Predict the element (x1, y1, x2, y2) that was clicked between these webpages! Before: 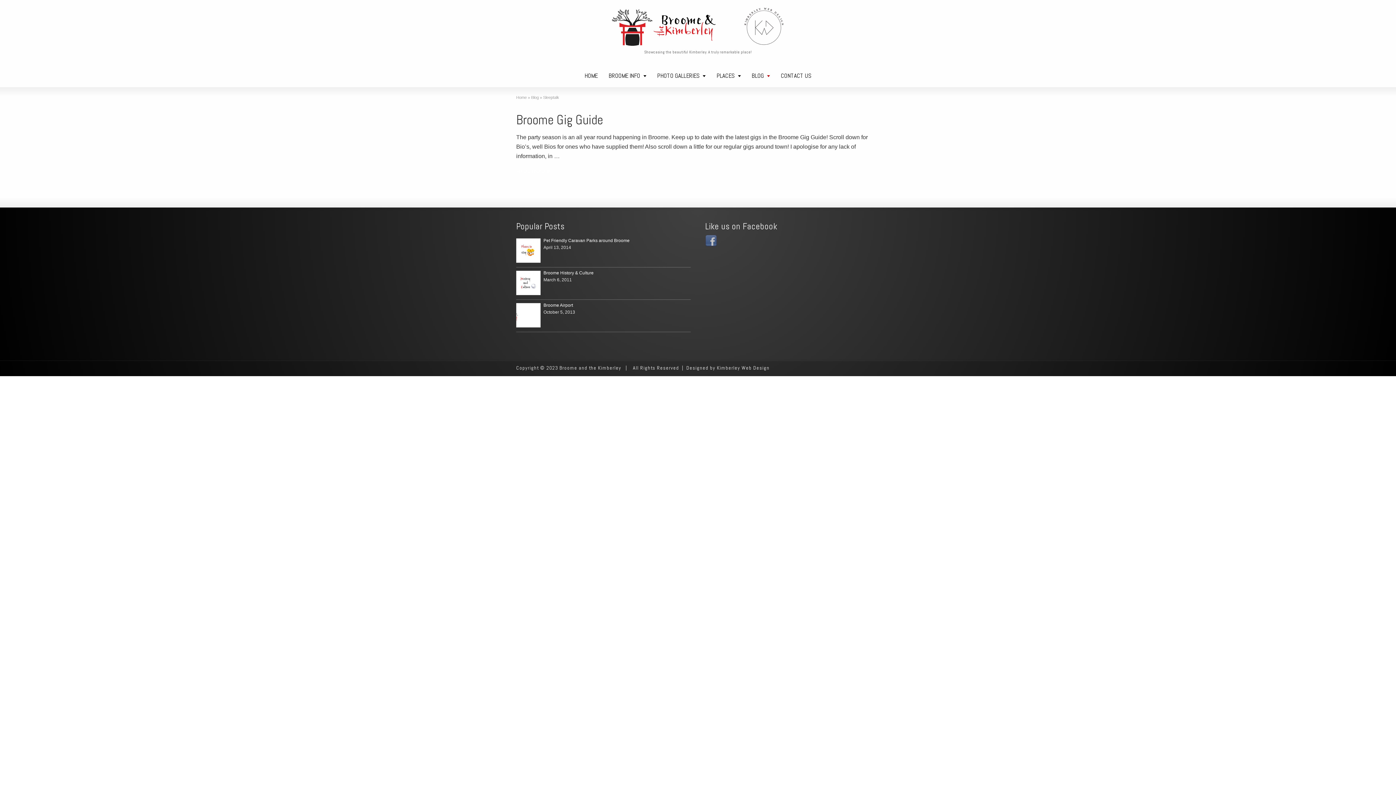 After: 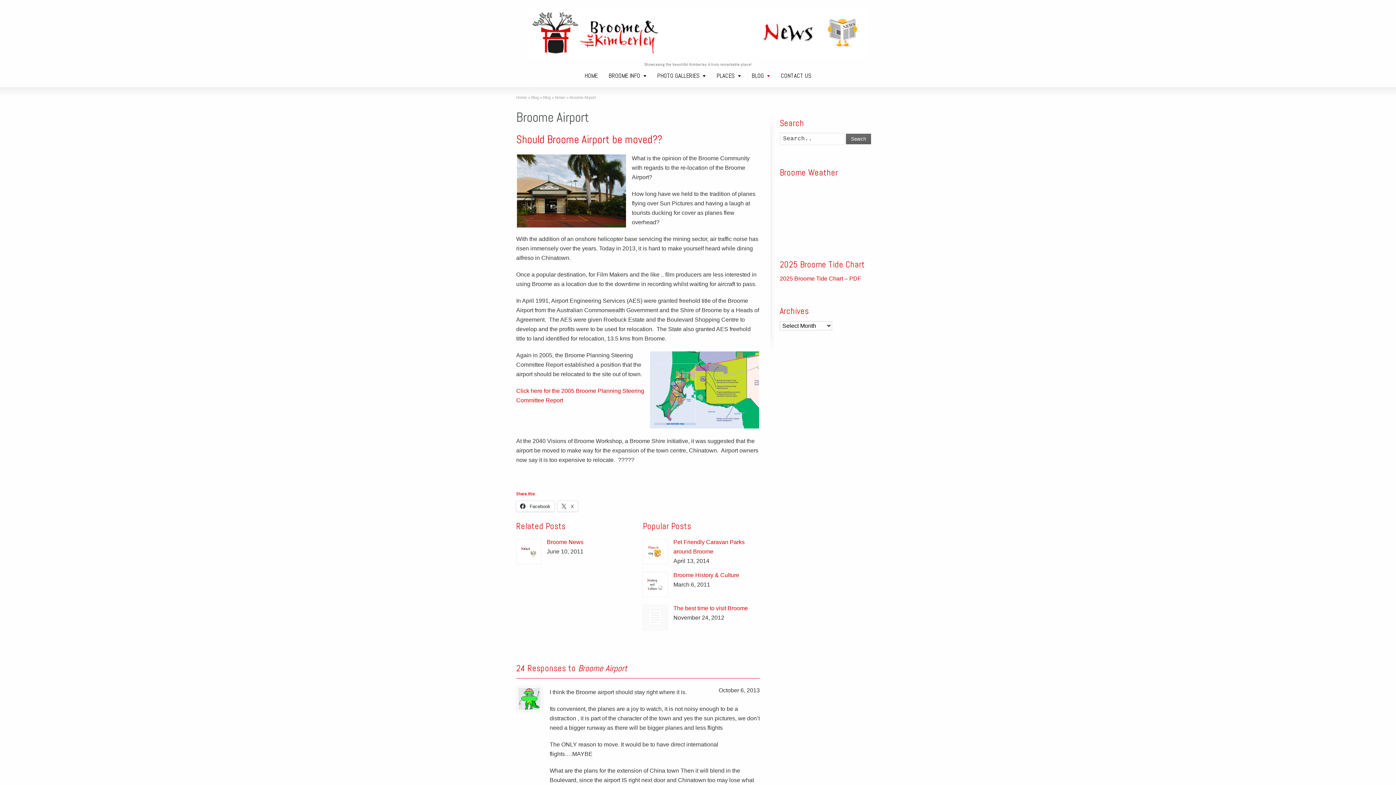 Action: bbox: (516, 303, 540, 327)